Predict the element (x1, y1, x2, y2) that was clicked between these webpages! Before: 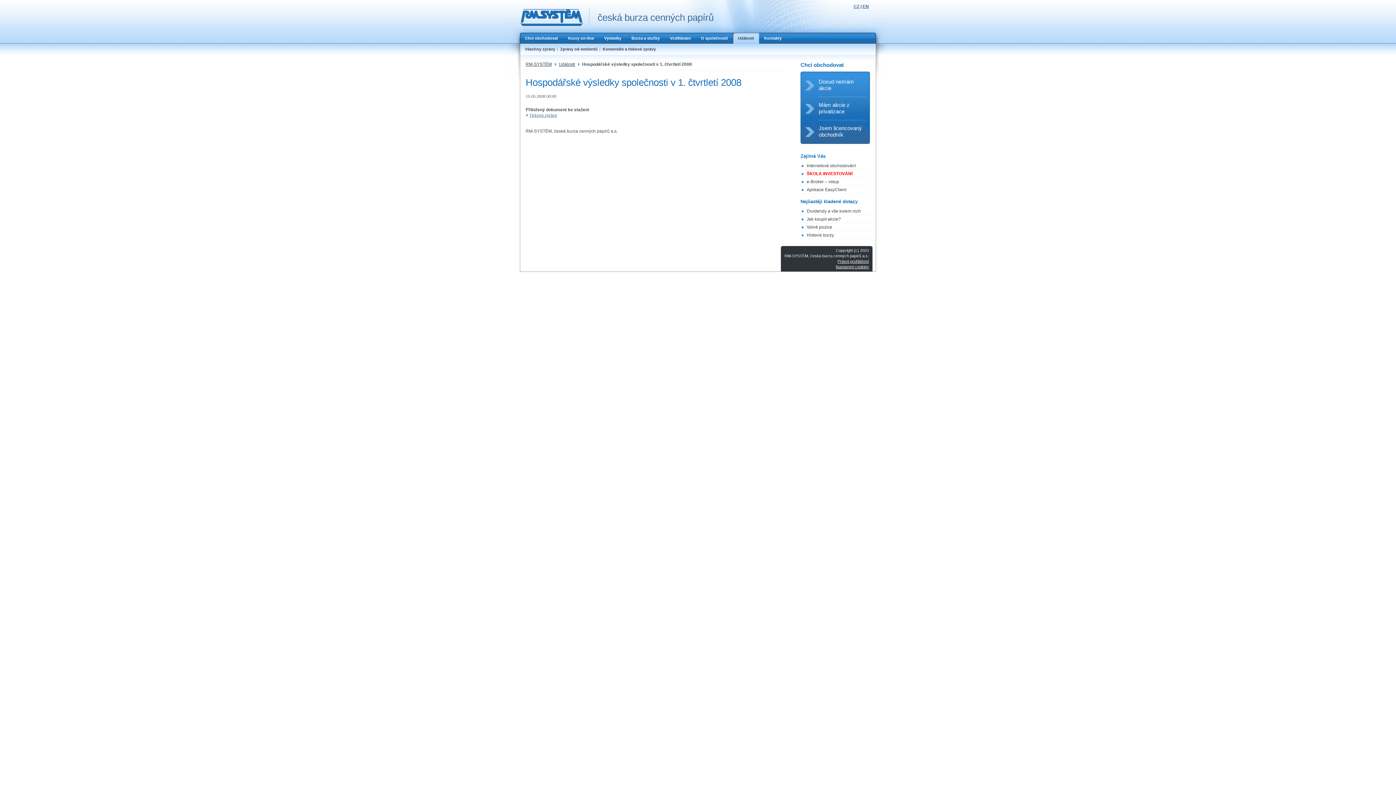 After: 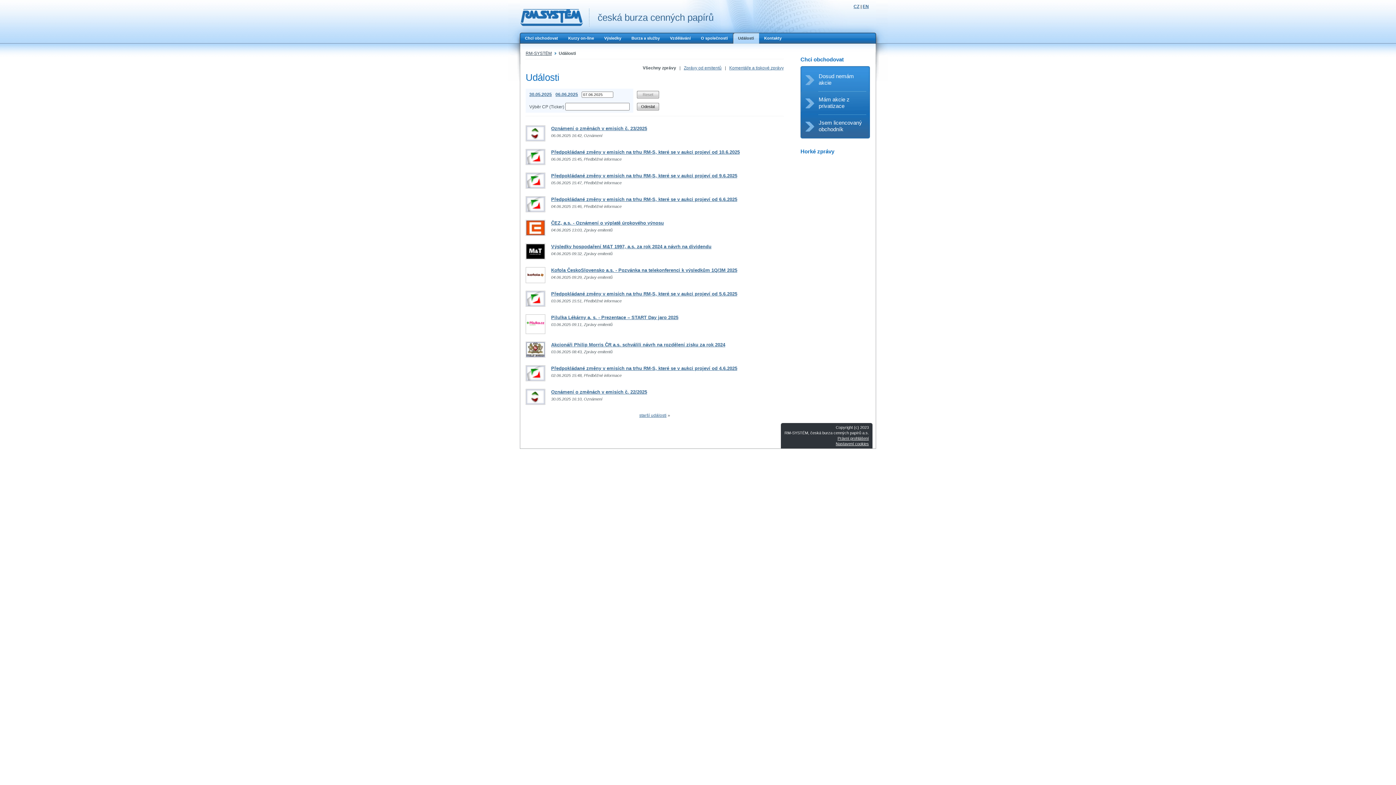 Action: bbox: (733, 32, 759, 43) label: Události